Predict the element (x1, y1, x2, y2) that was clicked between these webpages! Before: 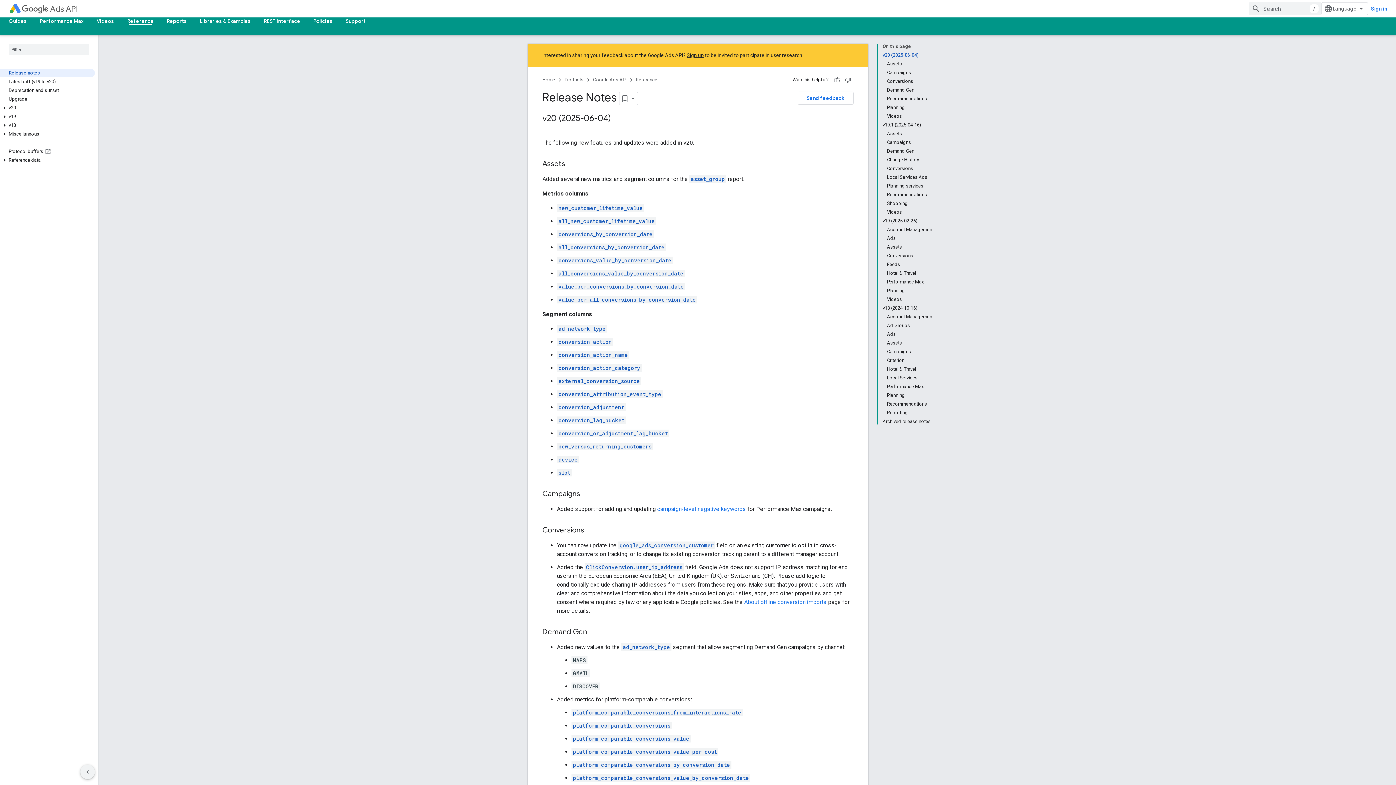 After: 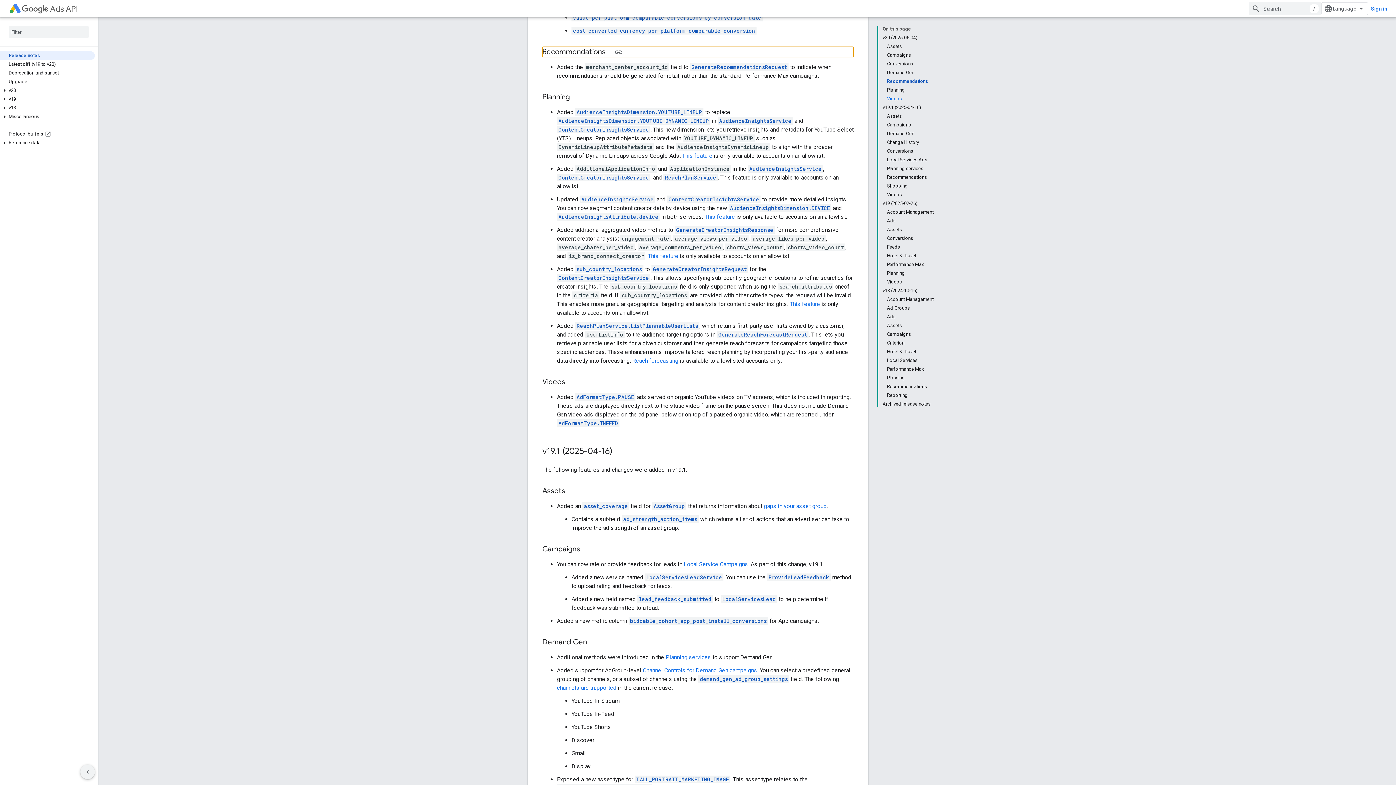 Action: bbox: (887, 94, 933, 103) label: Recommendations